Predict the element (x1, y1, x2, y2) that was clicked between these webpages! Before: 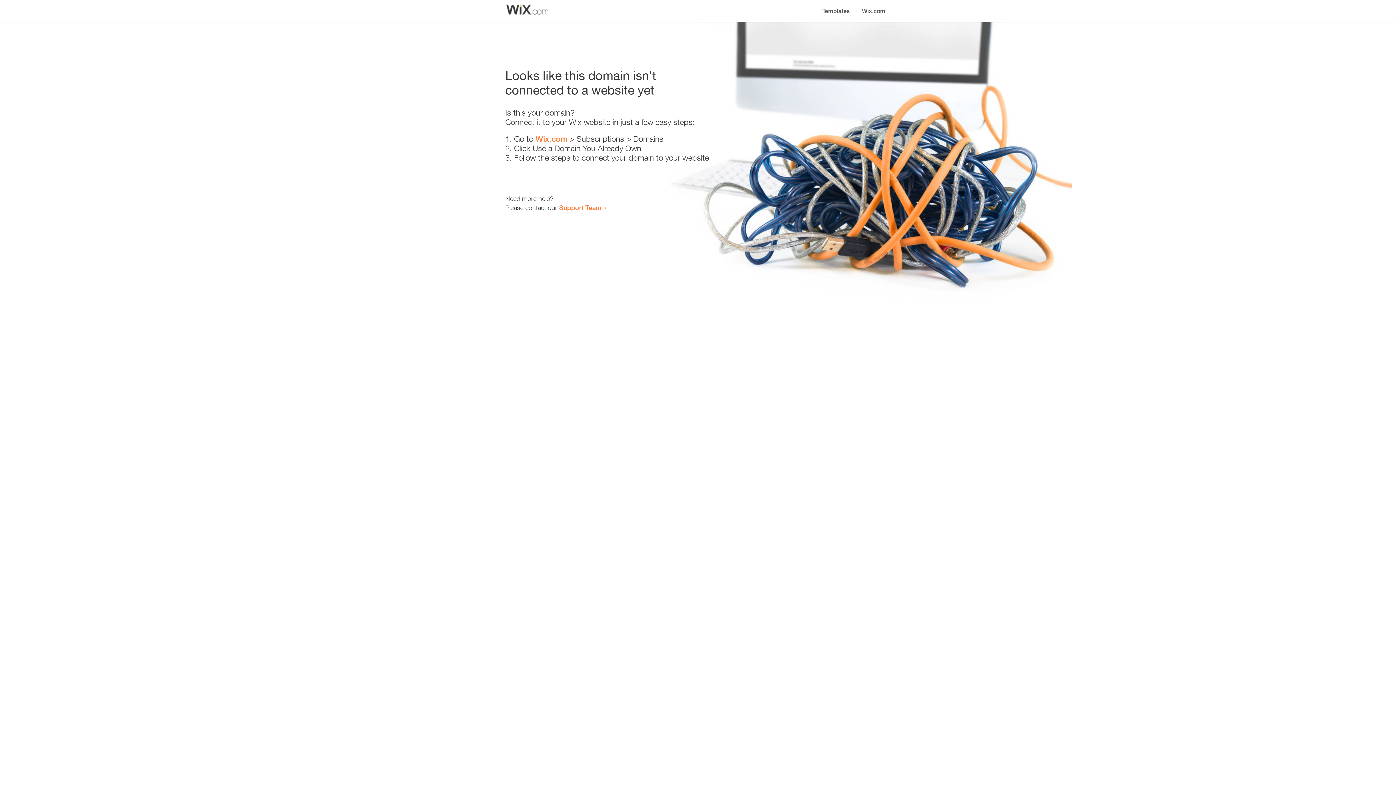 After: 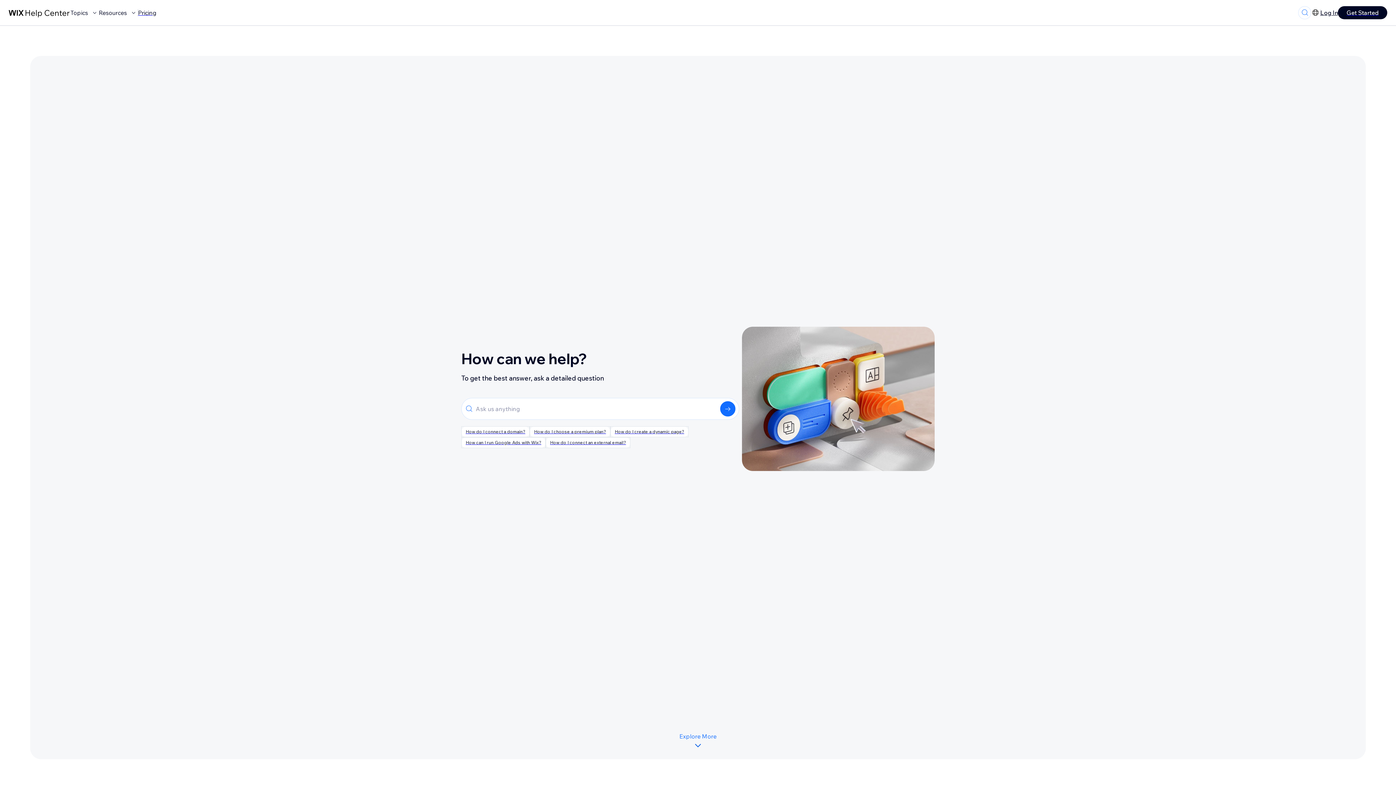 Action: bbox: (559, 203, 601, 211) label: Support Team